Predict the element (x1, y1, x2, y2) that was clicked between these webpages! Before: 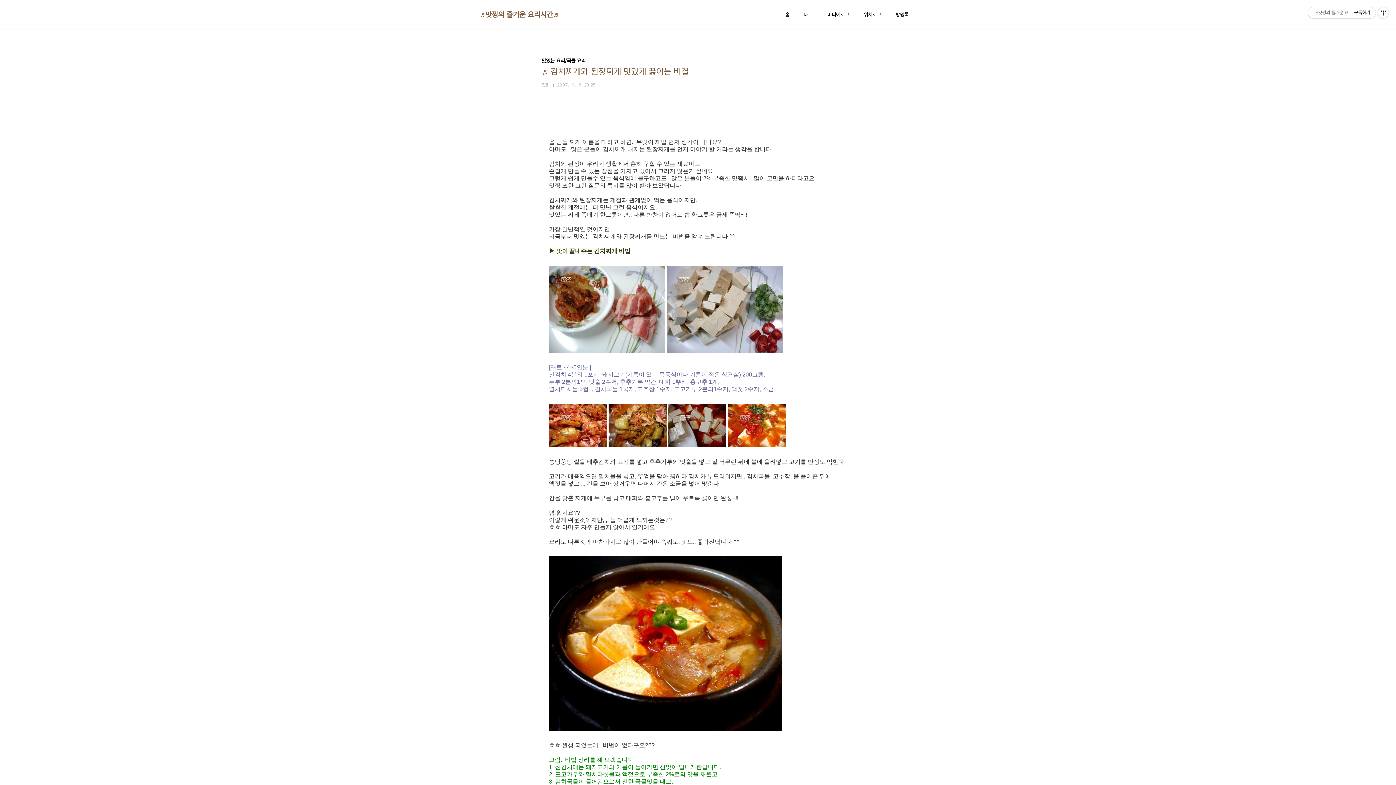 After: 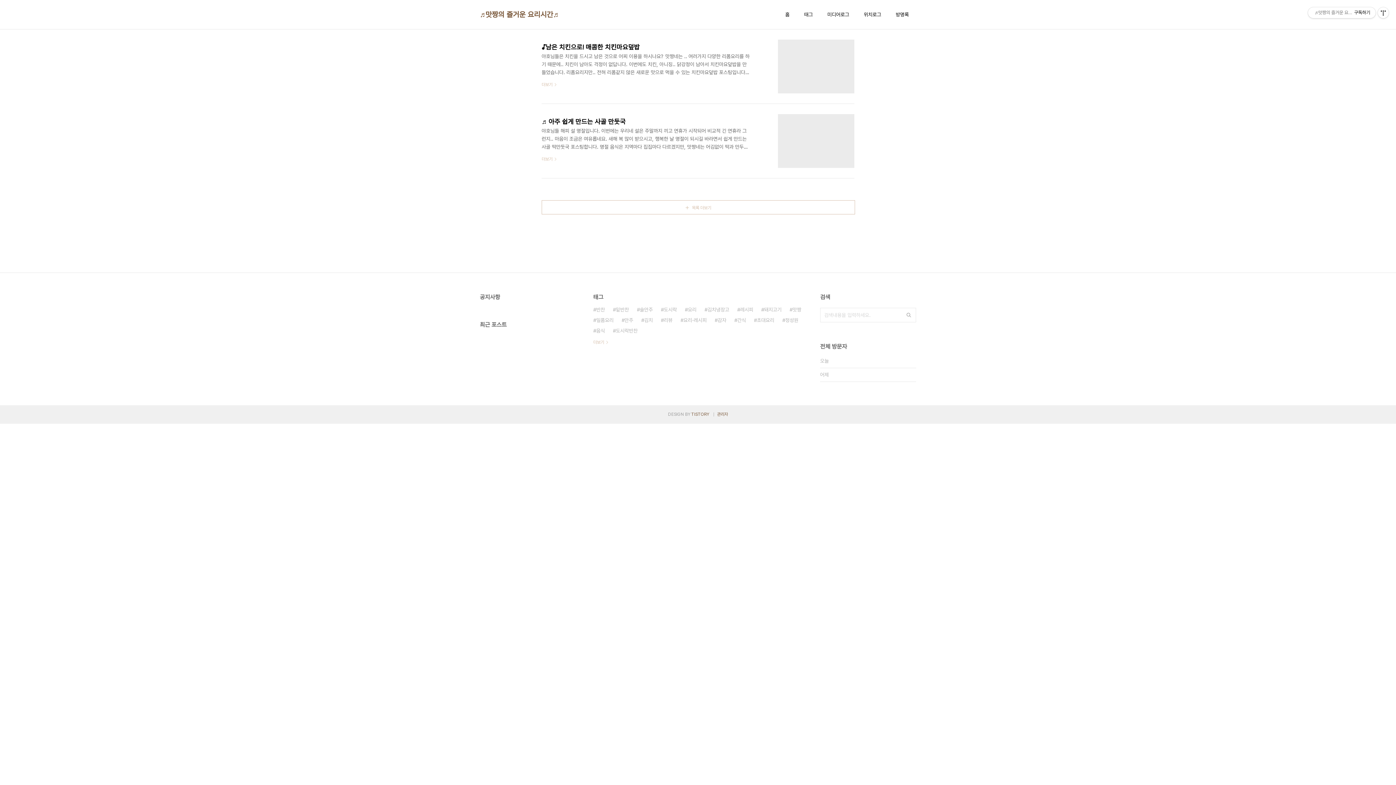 Action: label: 위치로그 bbox: (862, 9, 882, 19)